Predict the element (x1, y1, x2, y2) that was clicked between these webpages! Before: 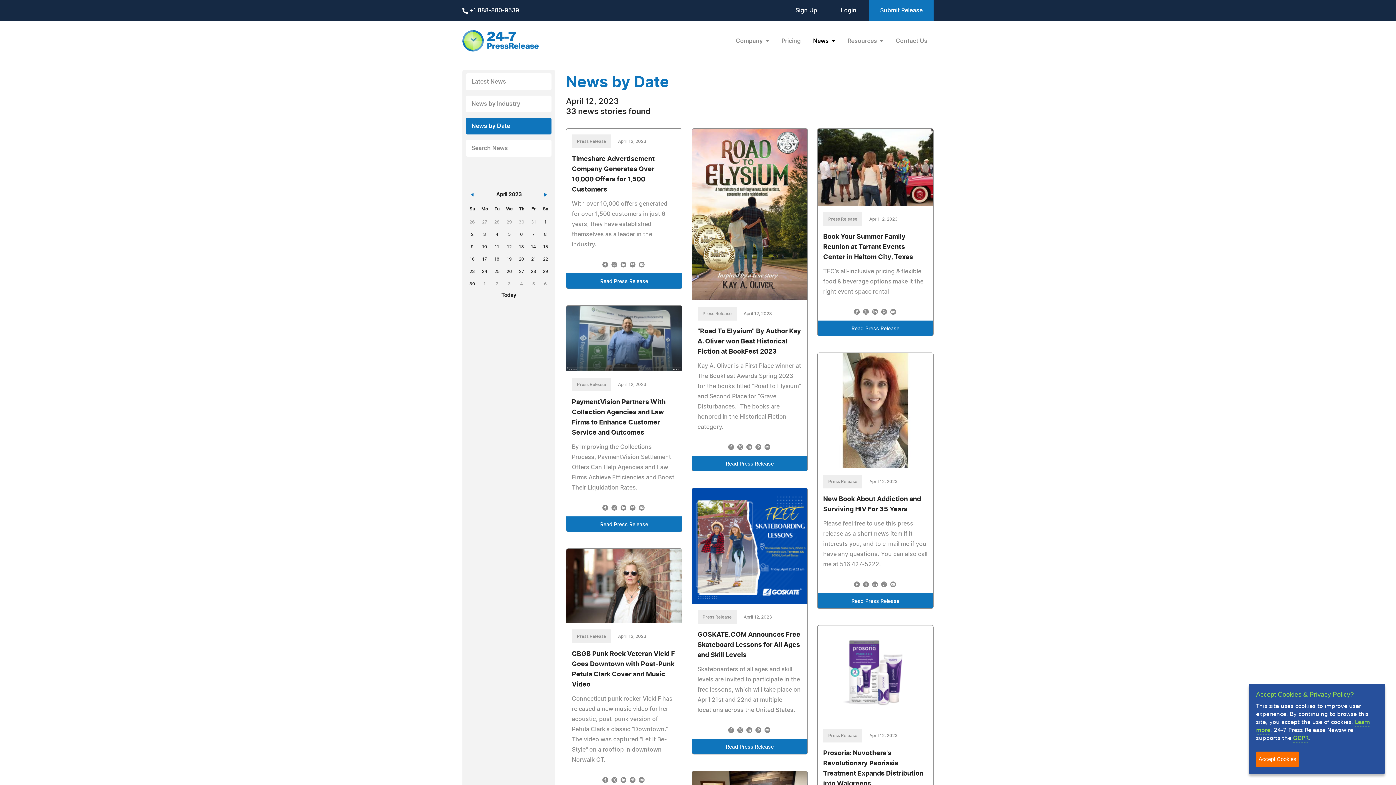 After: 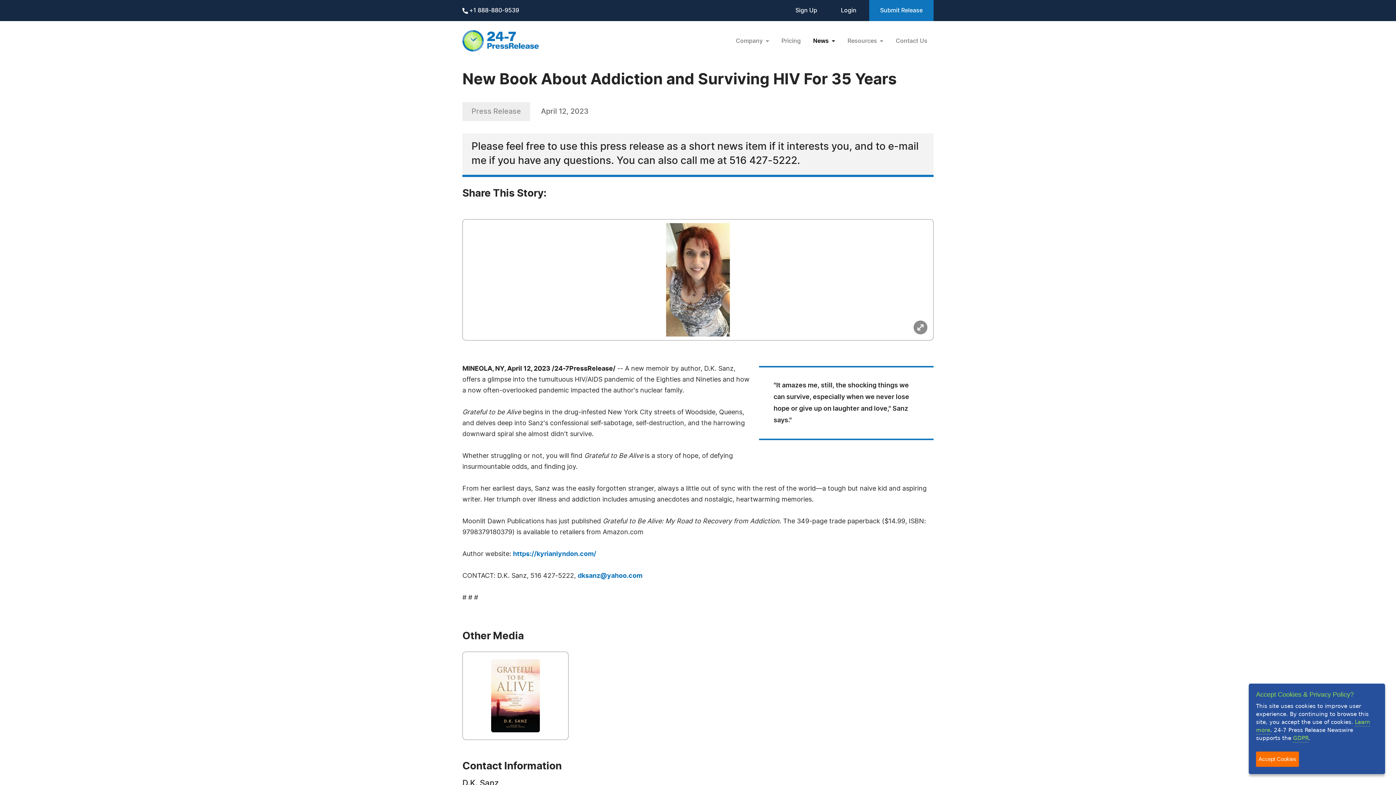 Action: label: Read Press Release bbox: (817, 593, 933, 608)